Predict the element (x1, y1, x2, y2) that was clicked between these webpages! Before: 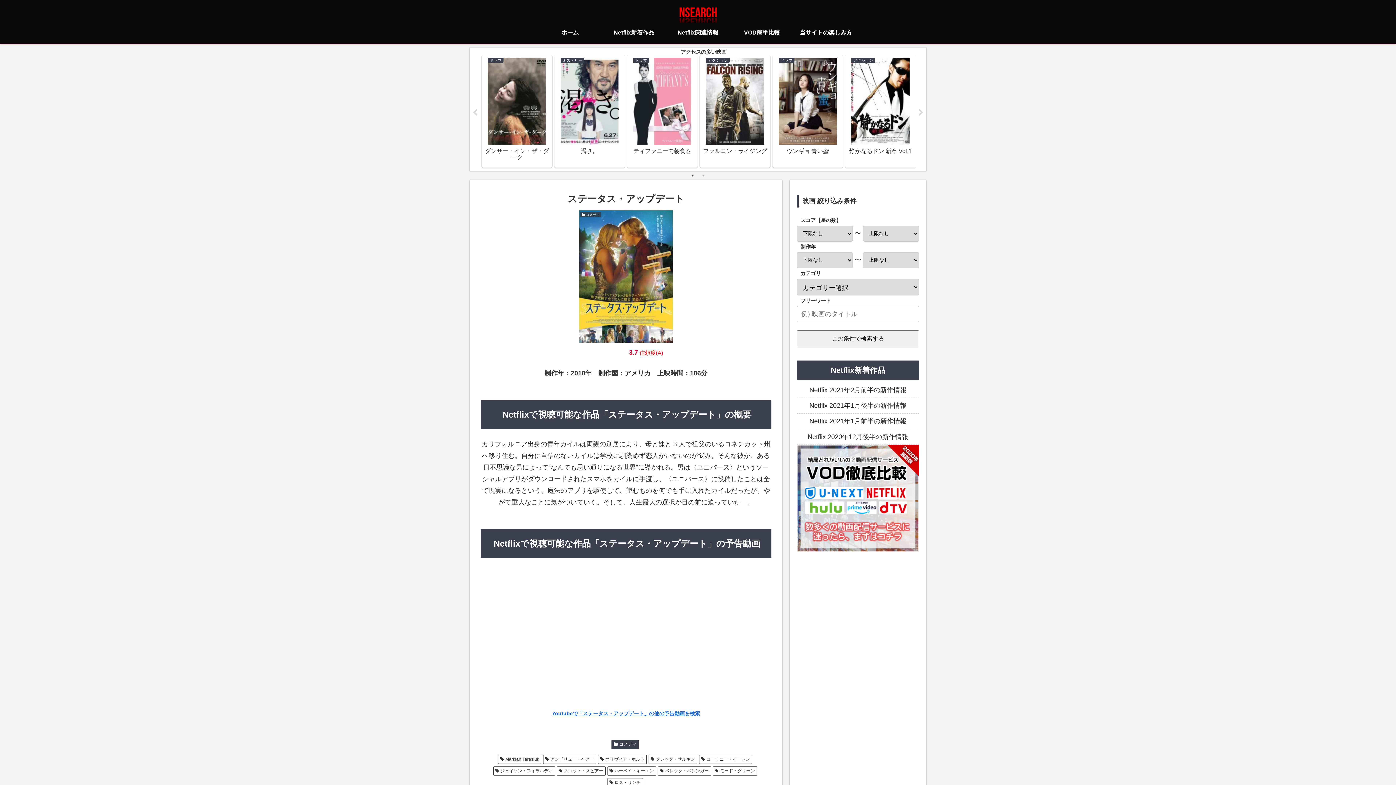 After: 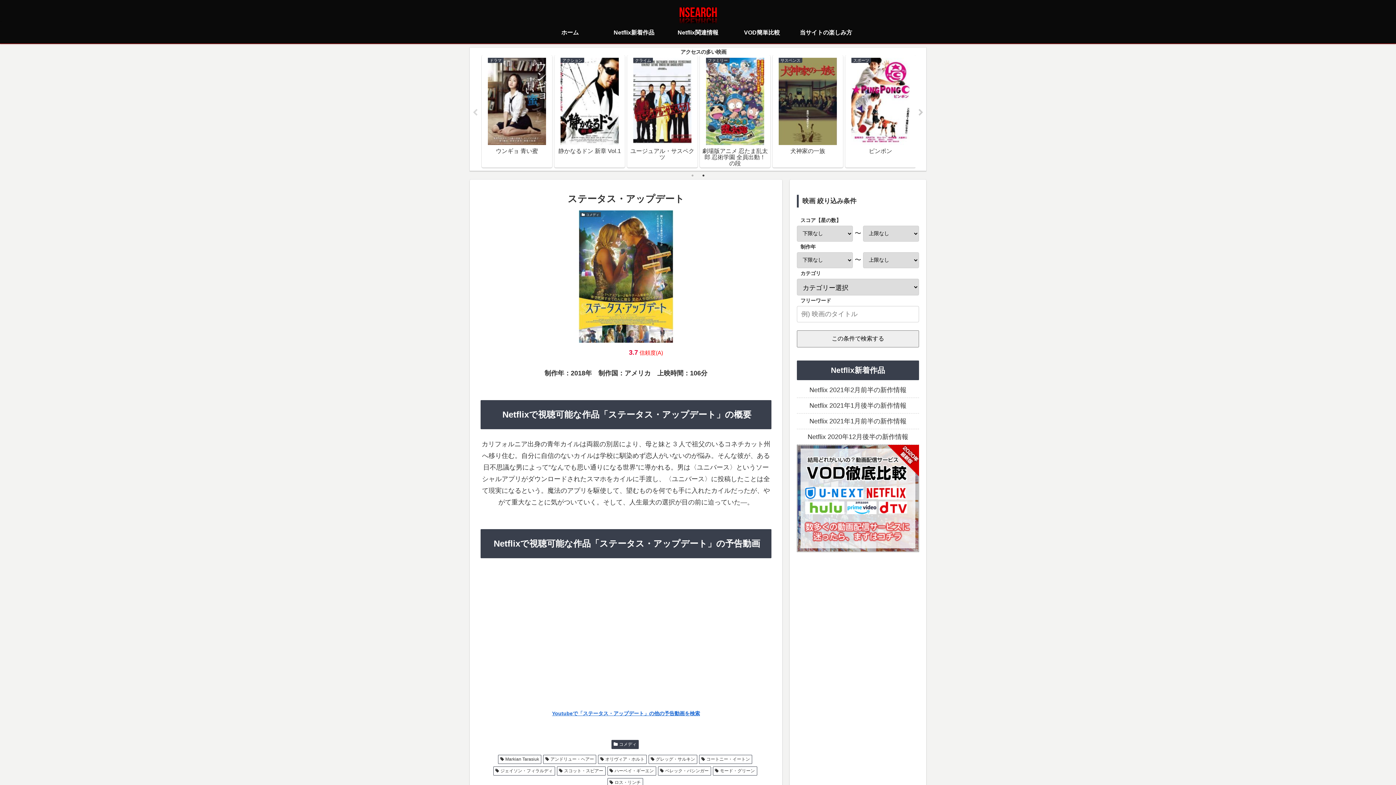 Action: label: Next bbox: (917, 109, 924, 116)